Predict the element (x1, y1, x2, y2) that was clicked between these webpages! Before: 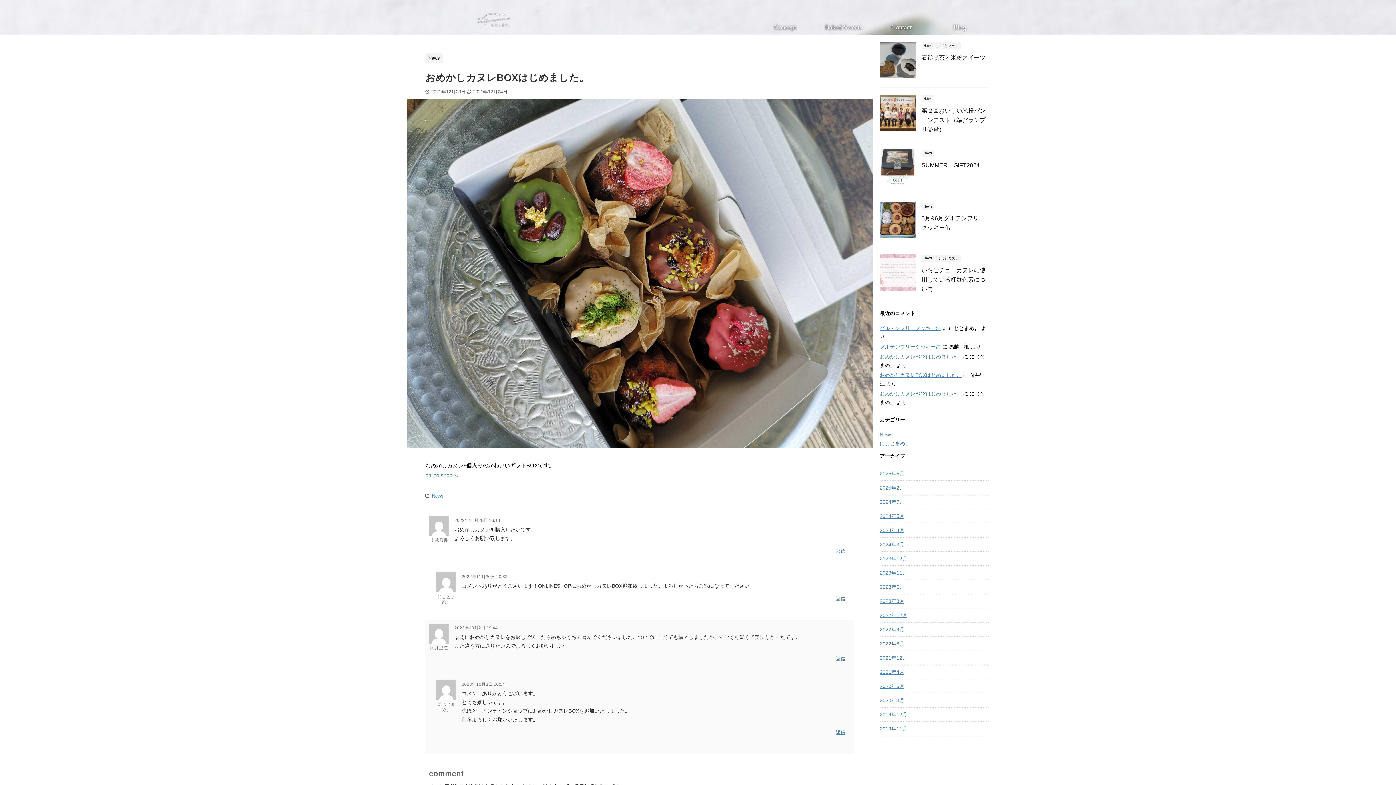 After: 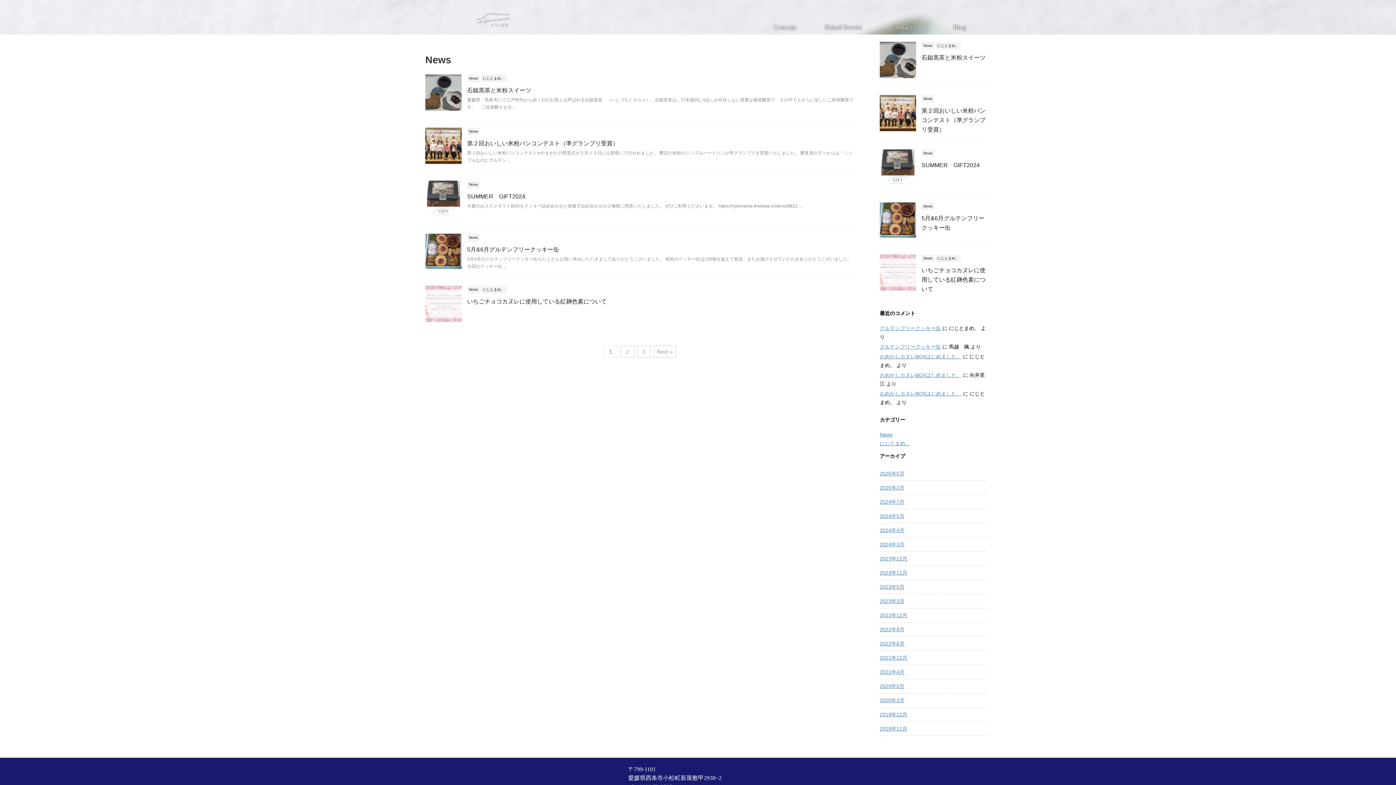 Action: bbox: (921, 96, 934, 101) label: News